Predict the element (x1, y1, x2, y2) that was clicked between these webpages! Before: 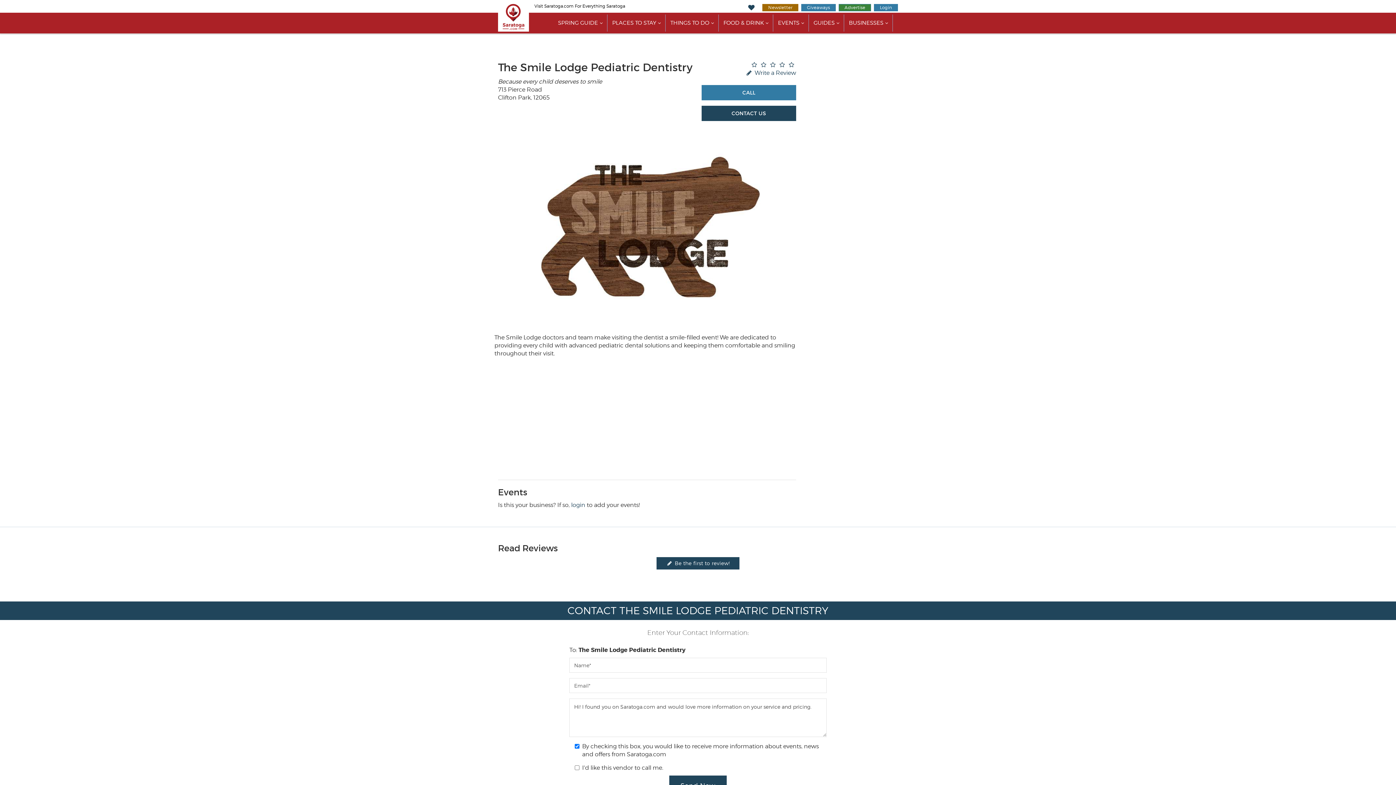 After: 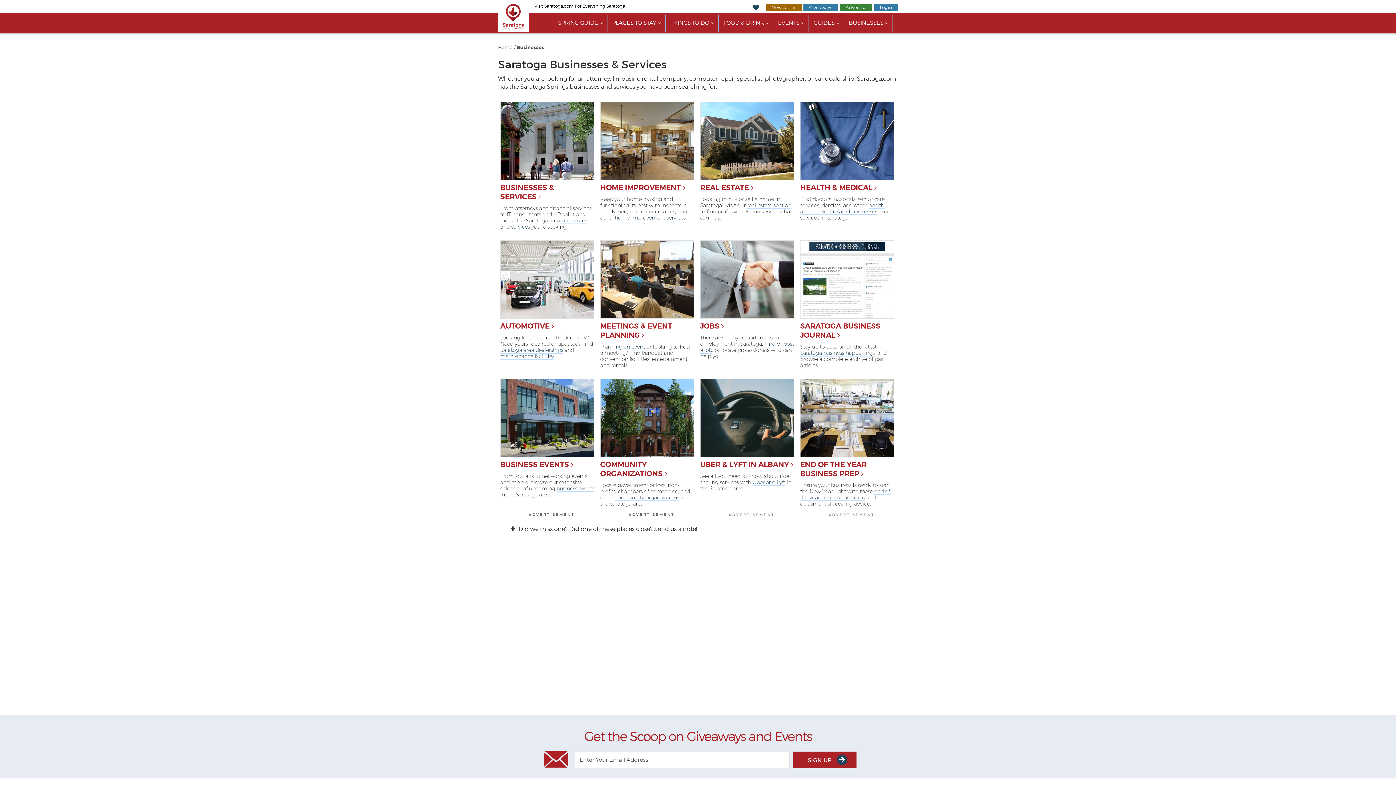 Action: bbox: (844, 14, 893, 31) label: BUSINESSES